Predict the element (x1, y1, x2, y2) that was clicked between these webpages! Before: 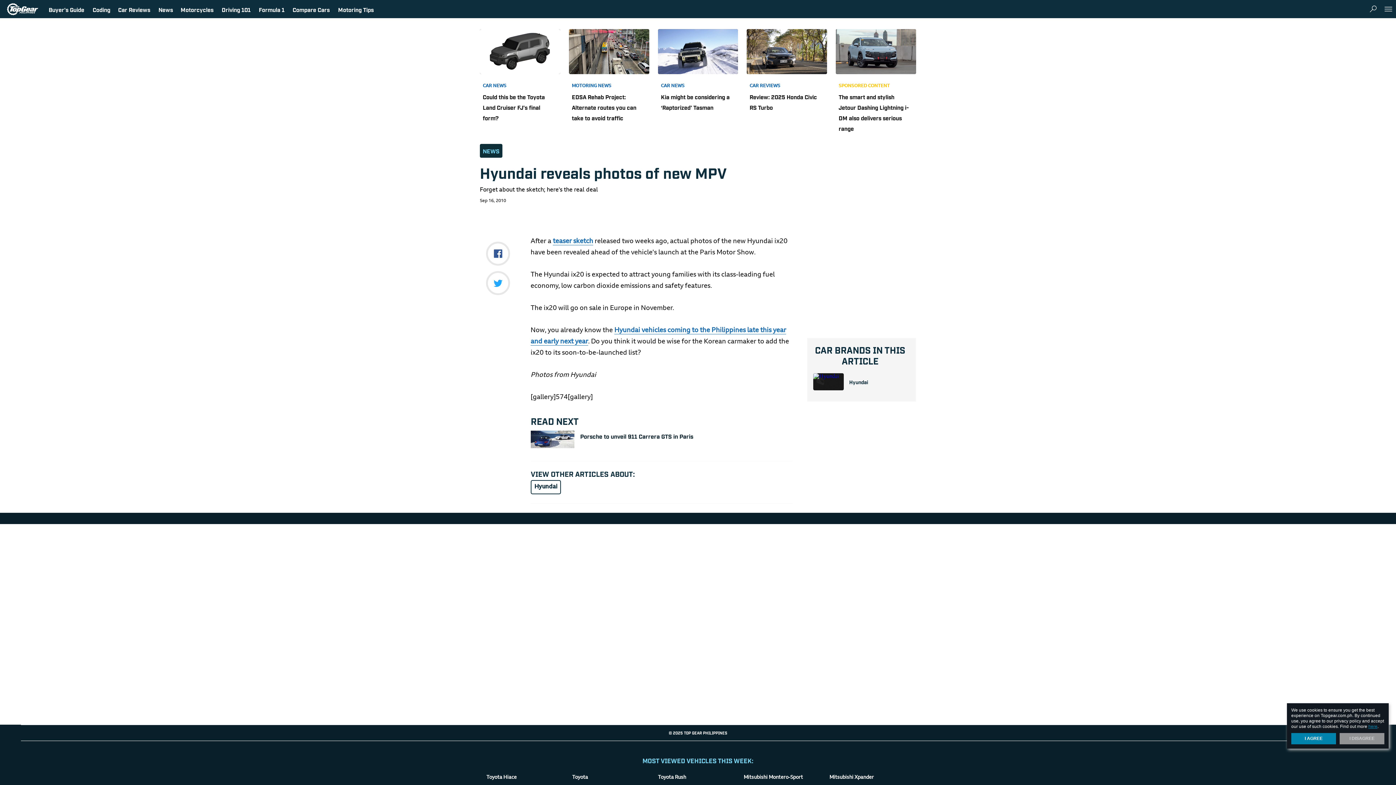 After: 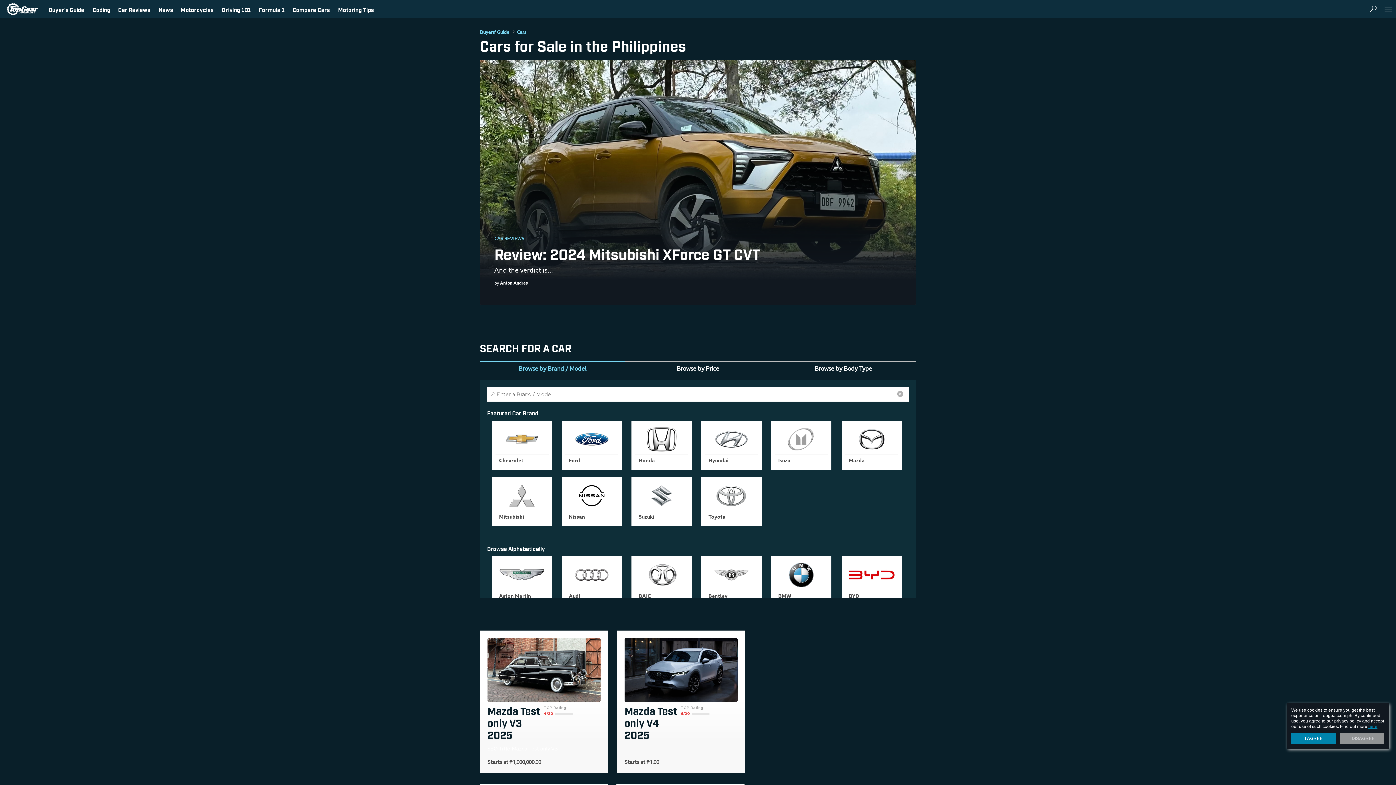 Action: label: Buyer's Guide bbox: (48, 5, 84, 13)